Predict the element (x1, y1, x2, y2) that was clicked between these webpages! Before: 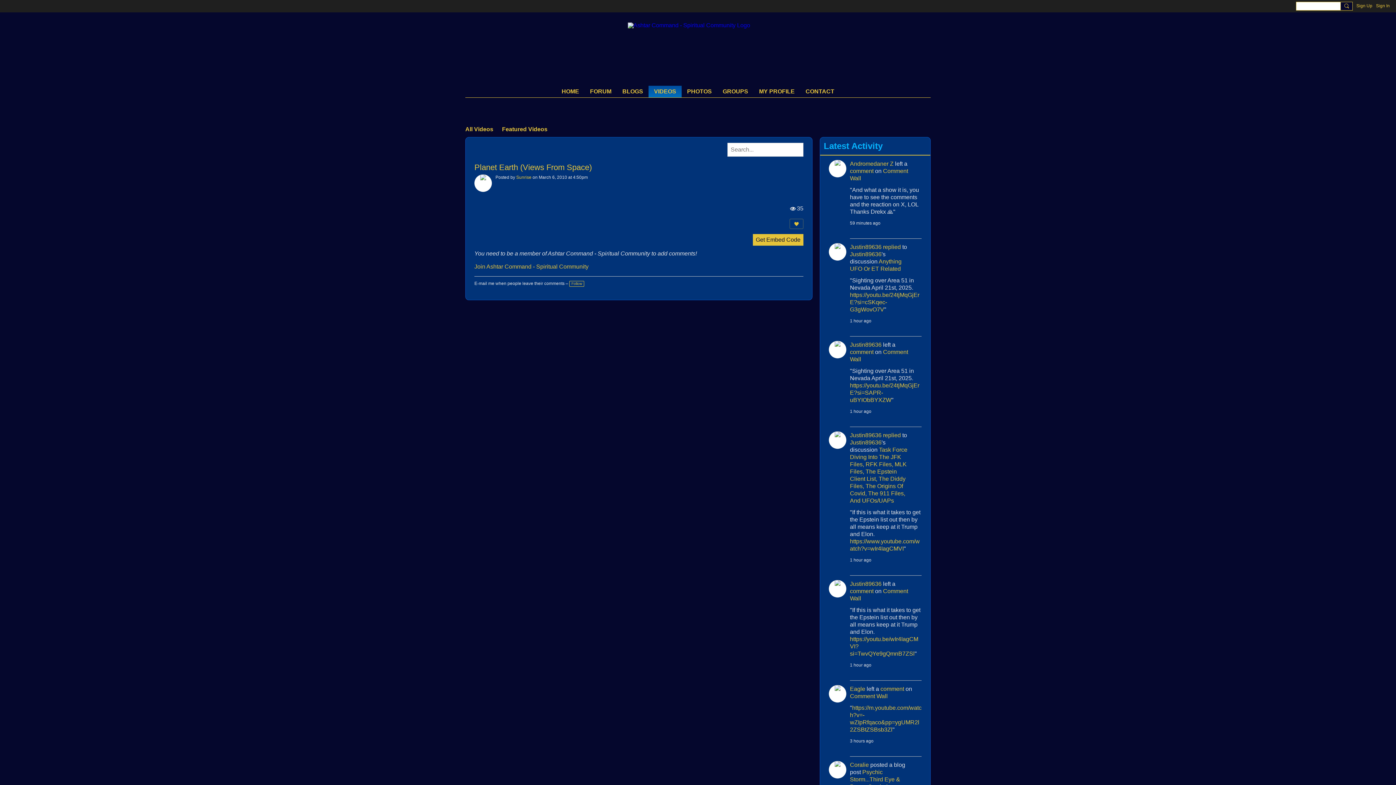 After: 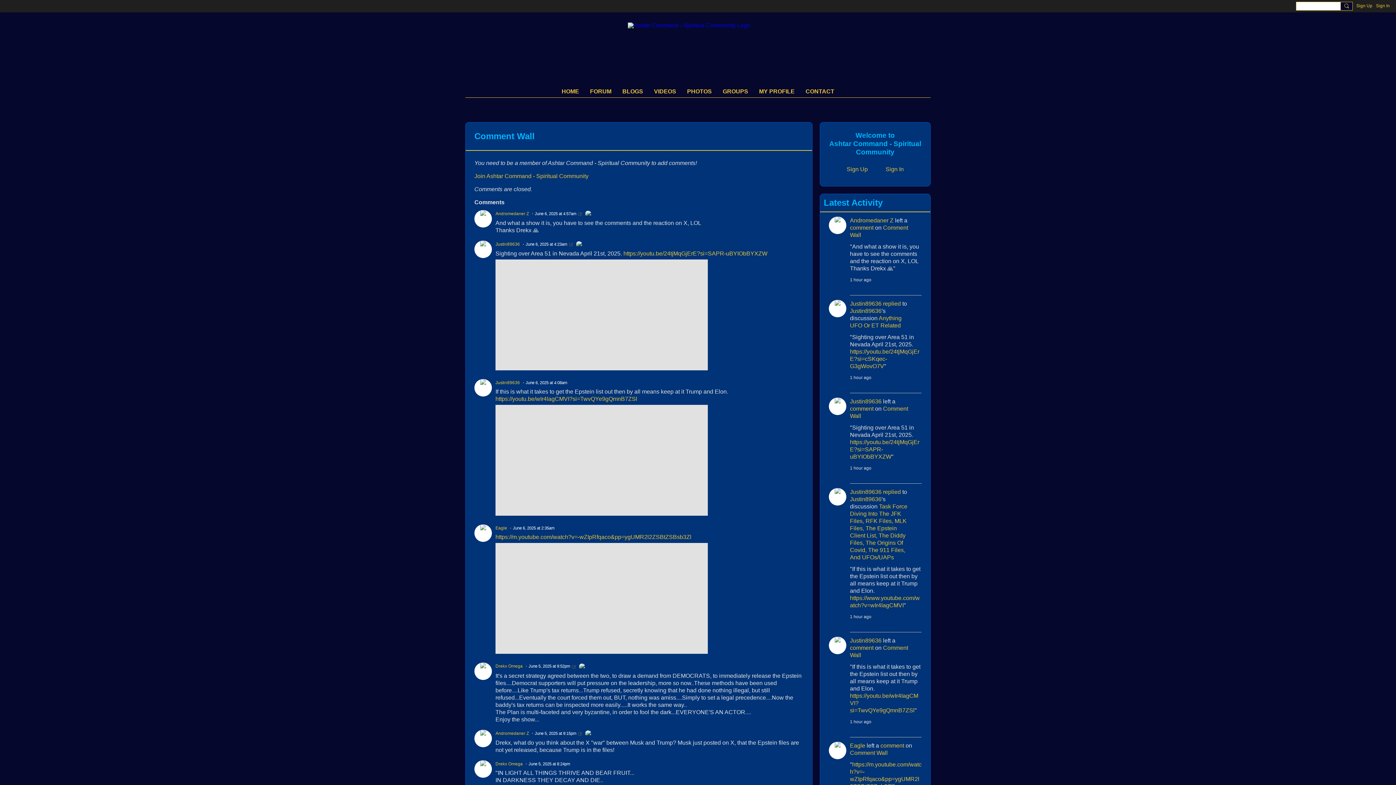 Action: label: Comment Wall bbox: (850, 693, 888, 699)